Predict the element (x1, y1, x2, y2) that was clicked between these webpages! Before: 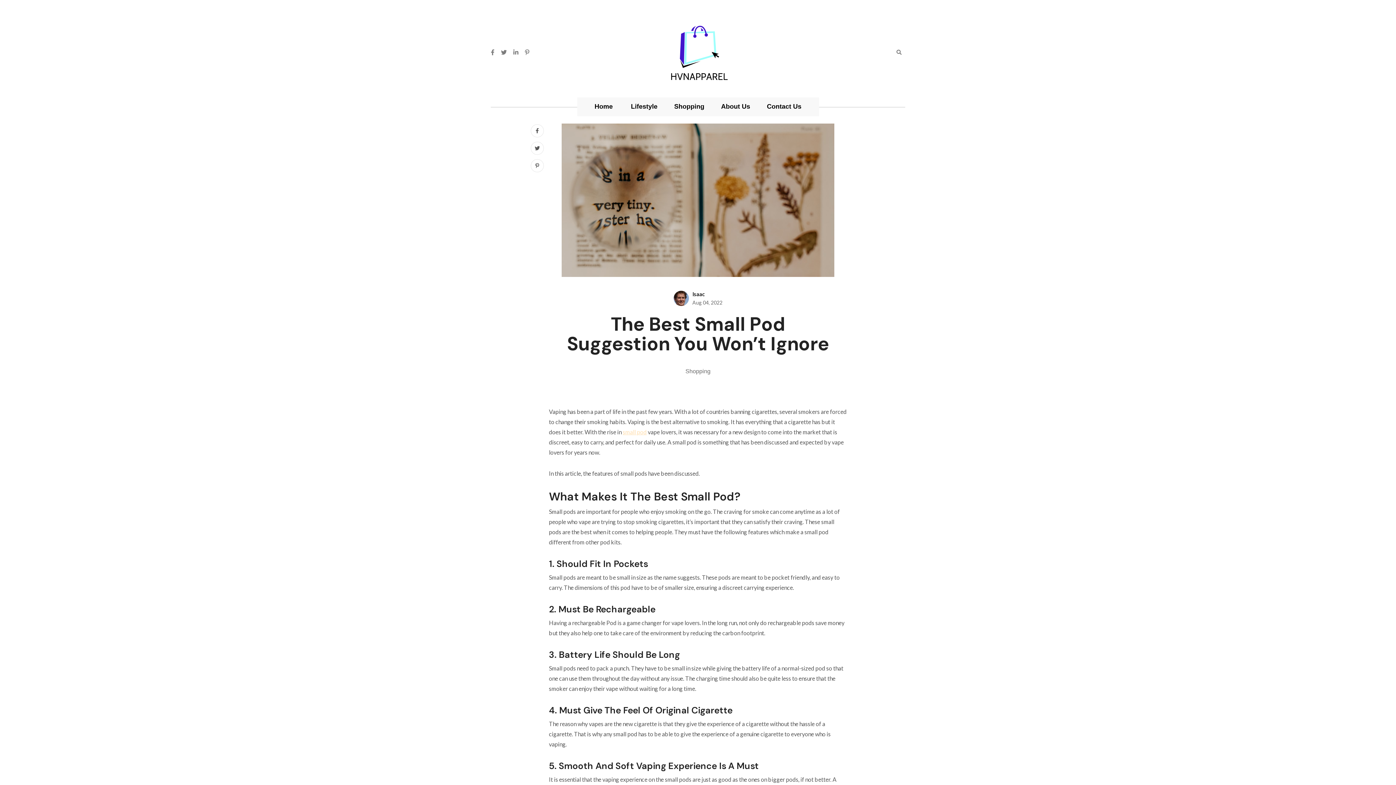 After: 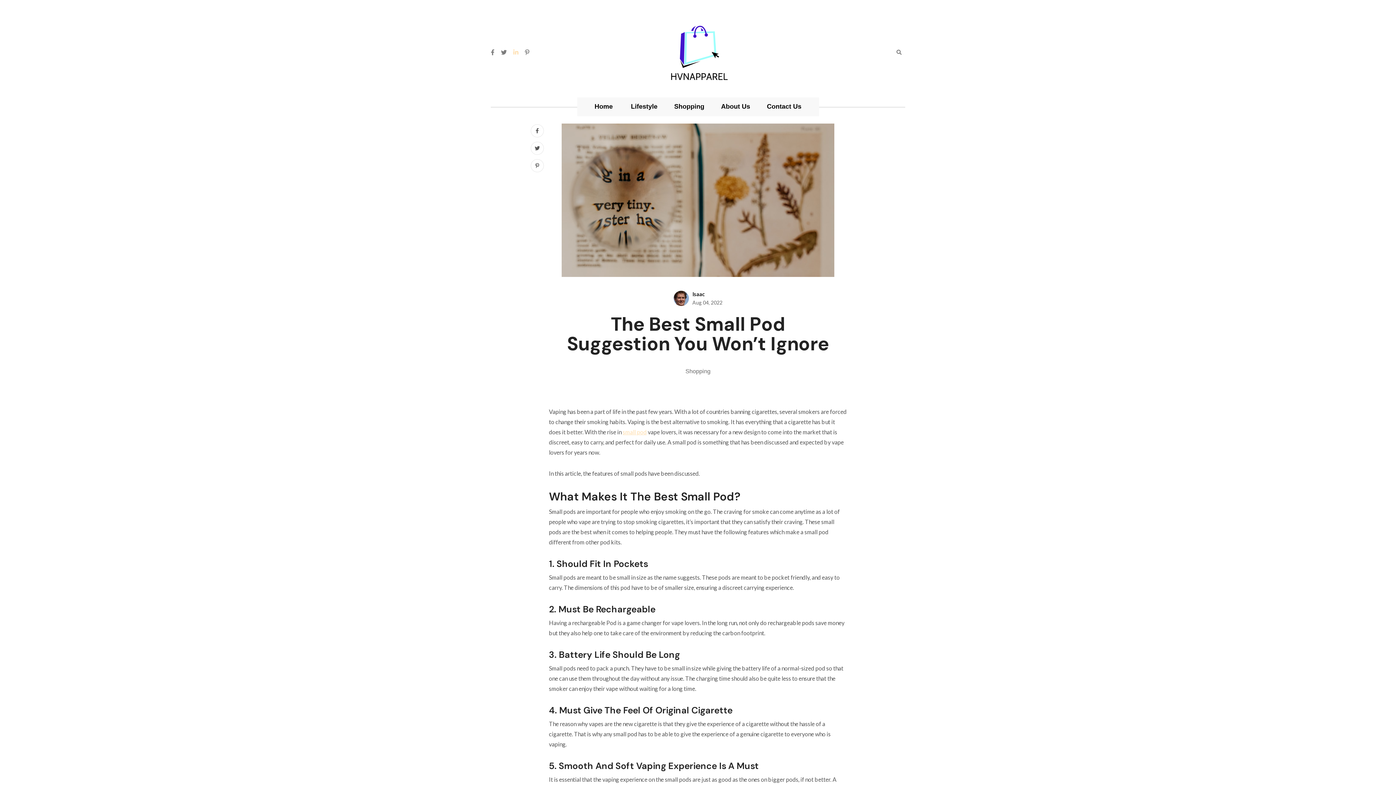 Action: bbox: (513, 47, 518, 56)